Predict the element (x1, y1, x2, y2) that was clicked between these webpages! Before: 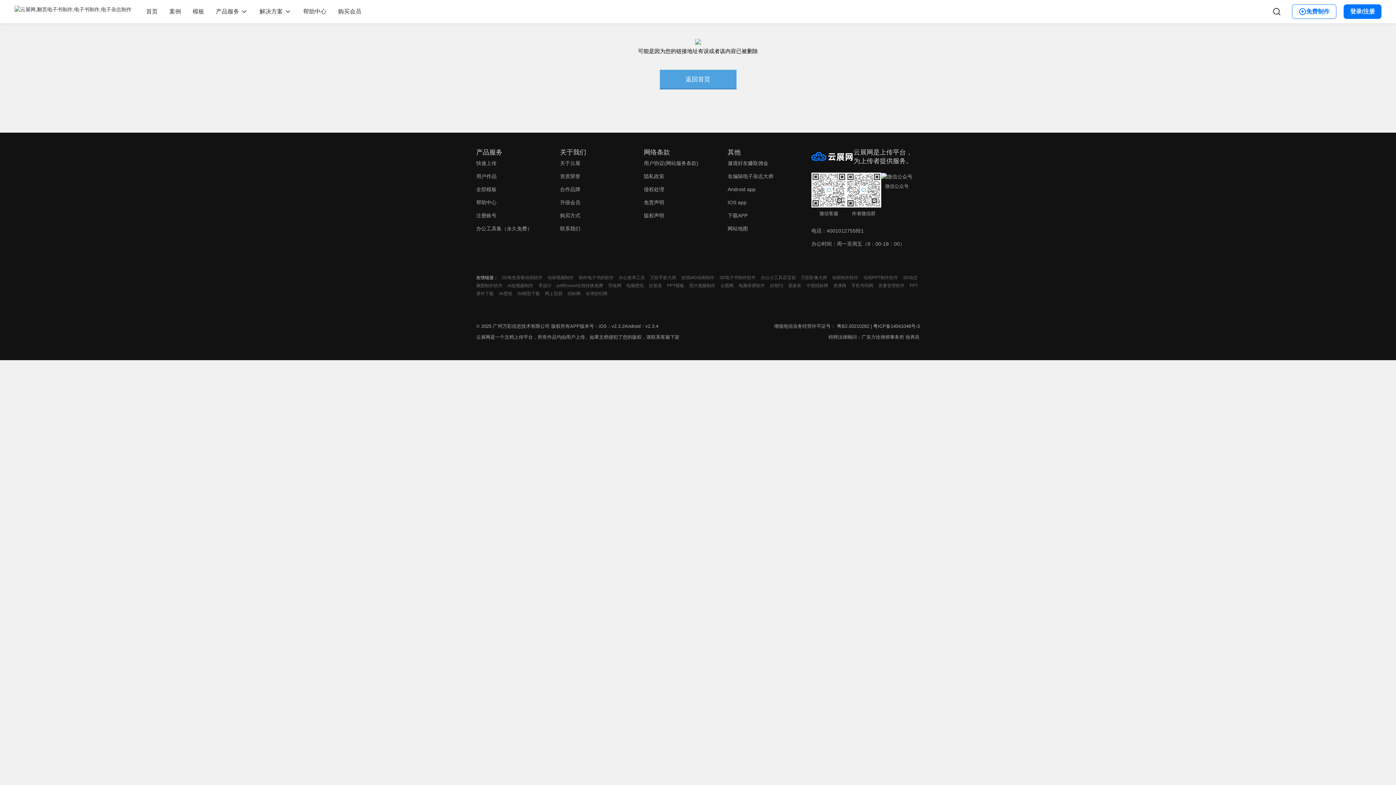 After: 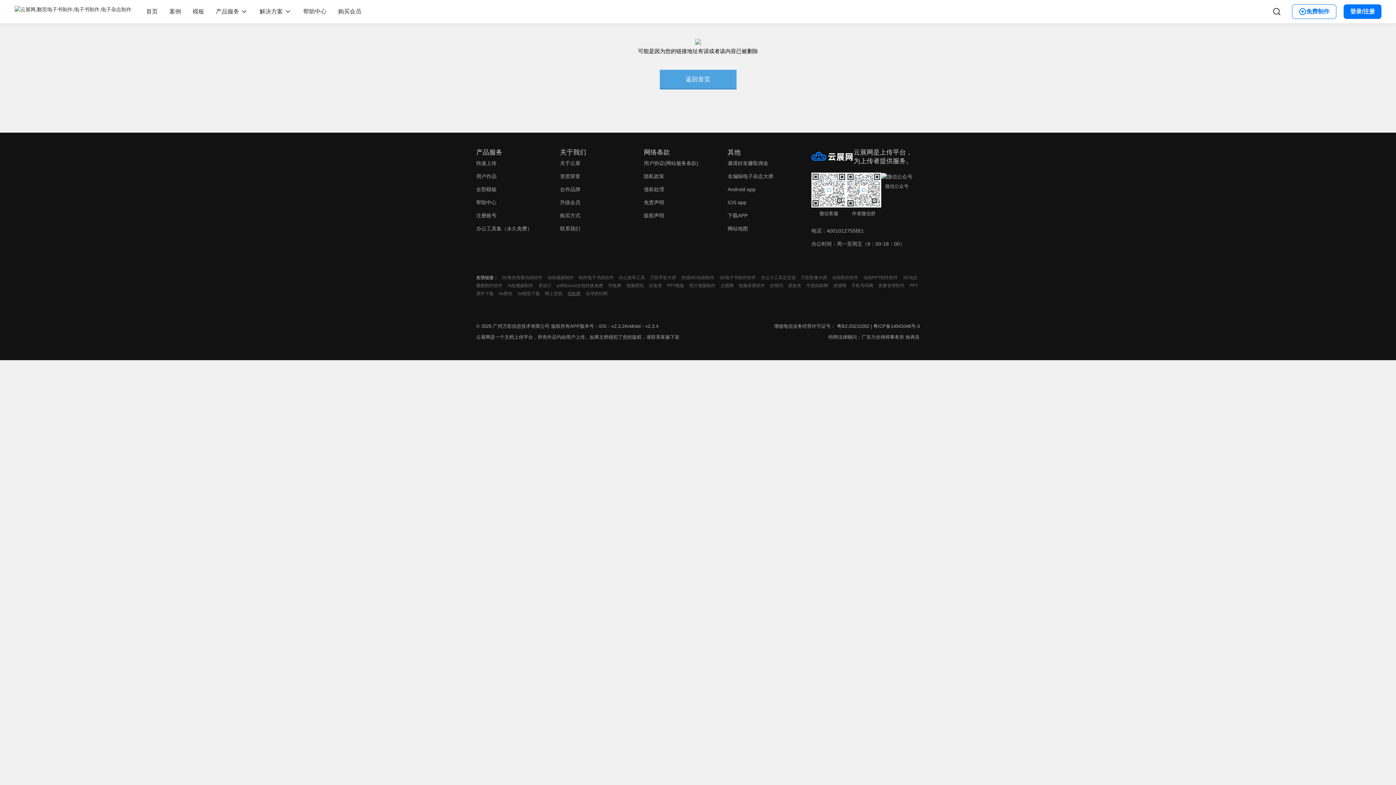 Action: label: 招标网 bbox: (567, 291, 580, 296)